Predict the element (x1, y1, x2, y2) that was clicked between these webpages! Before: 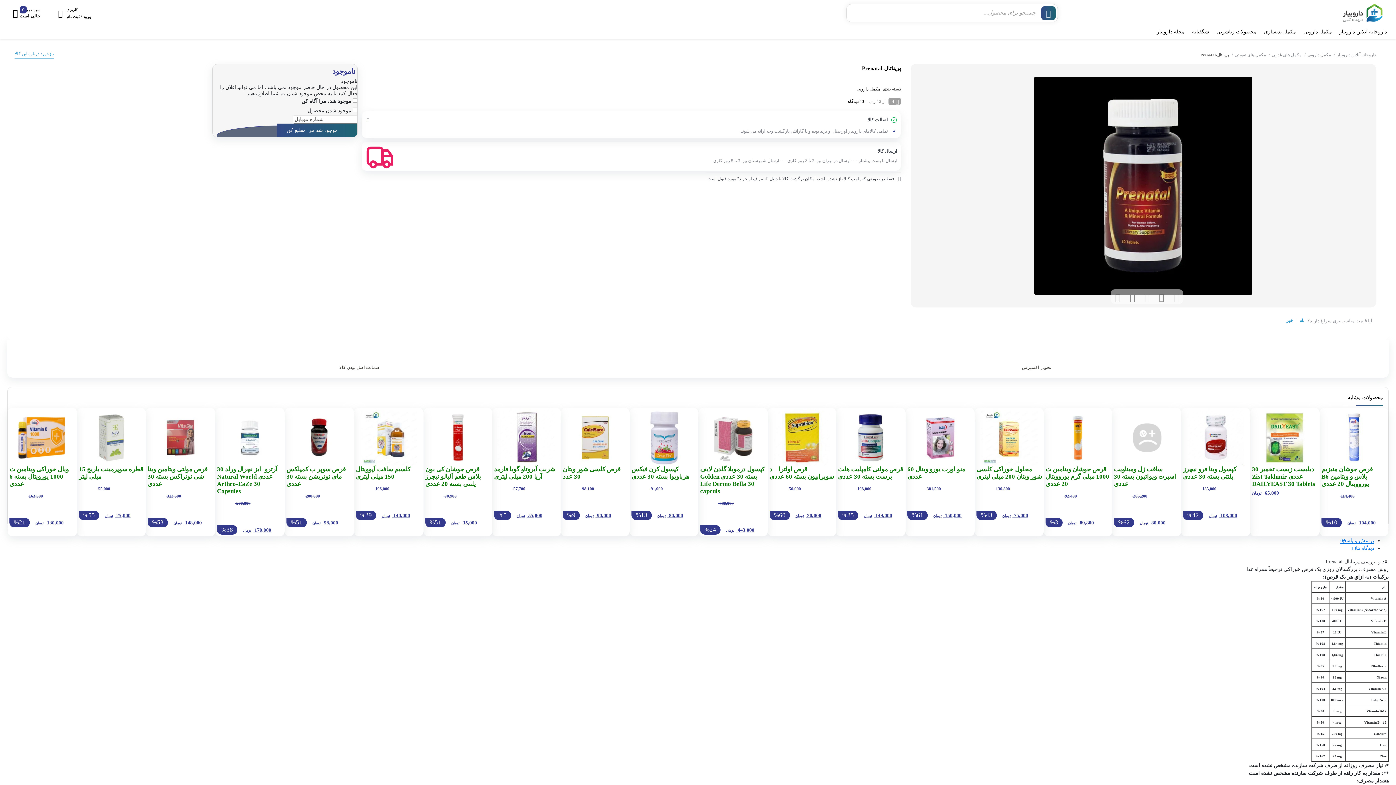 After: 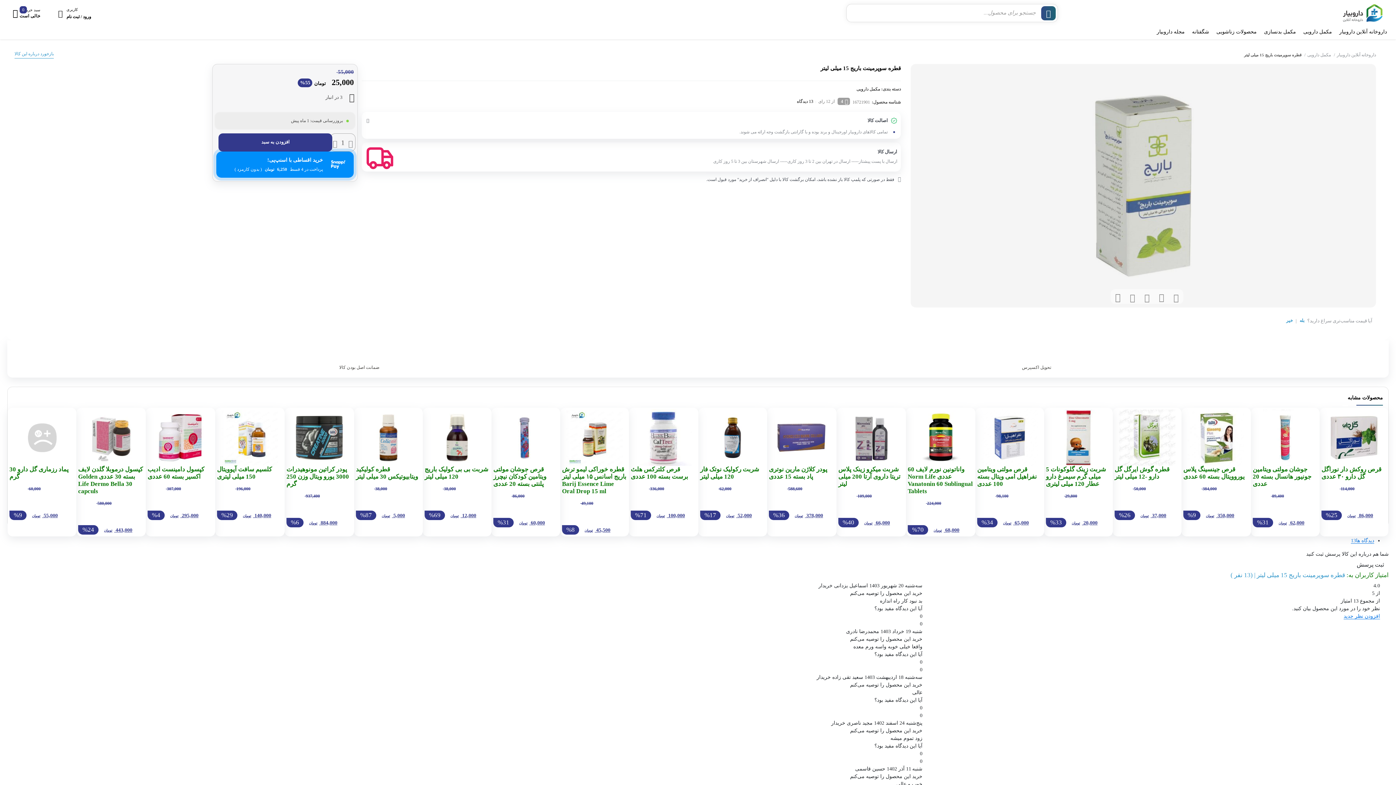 Action: label: قطره سوپرمینت باریج 15 میلی لیتر
55,000 
25,000 تومان%55 bbox: (77, 408, 145, 536)